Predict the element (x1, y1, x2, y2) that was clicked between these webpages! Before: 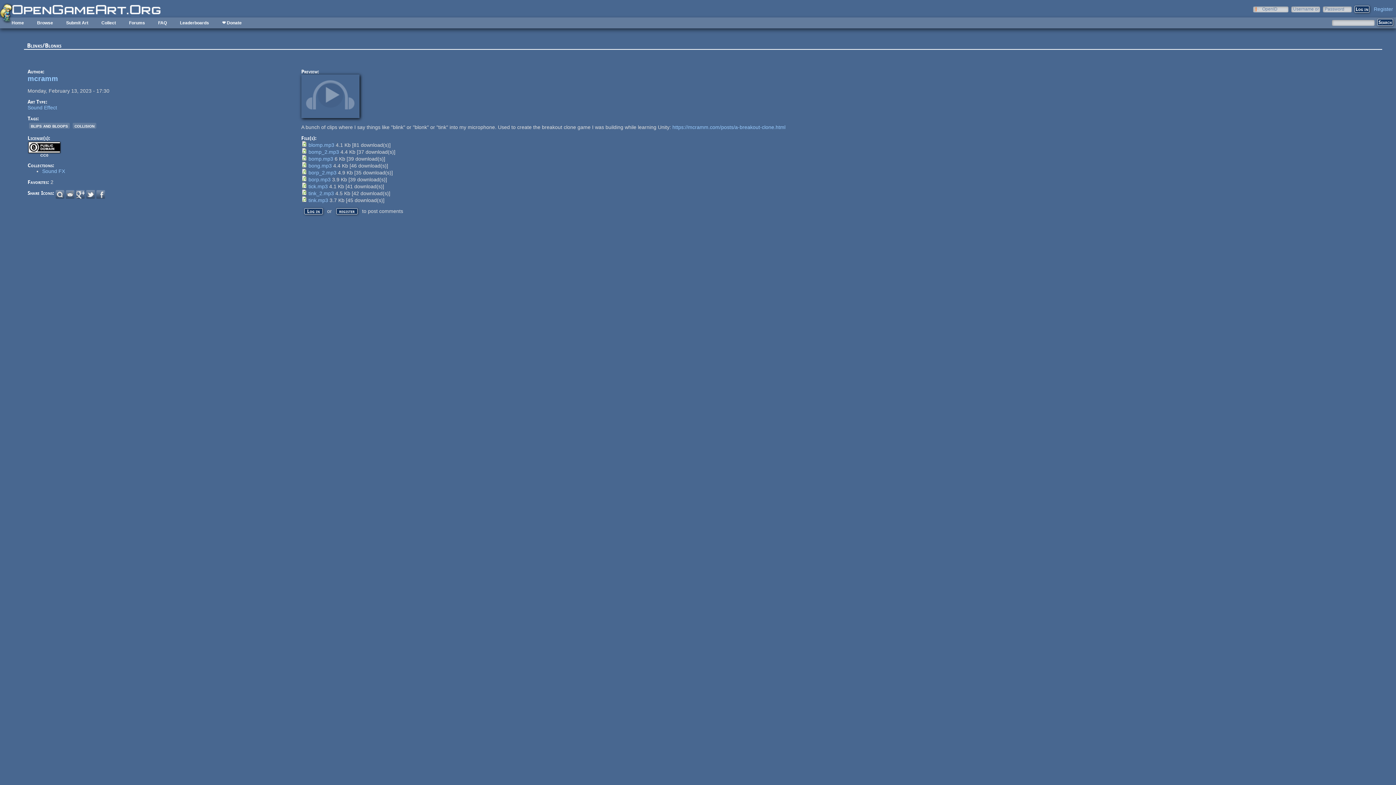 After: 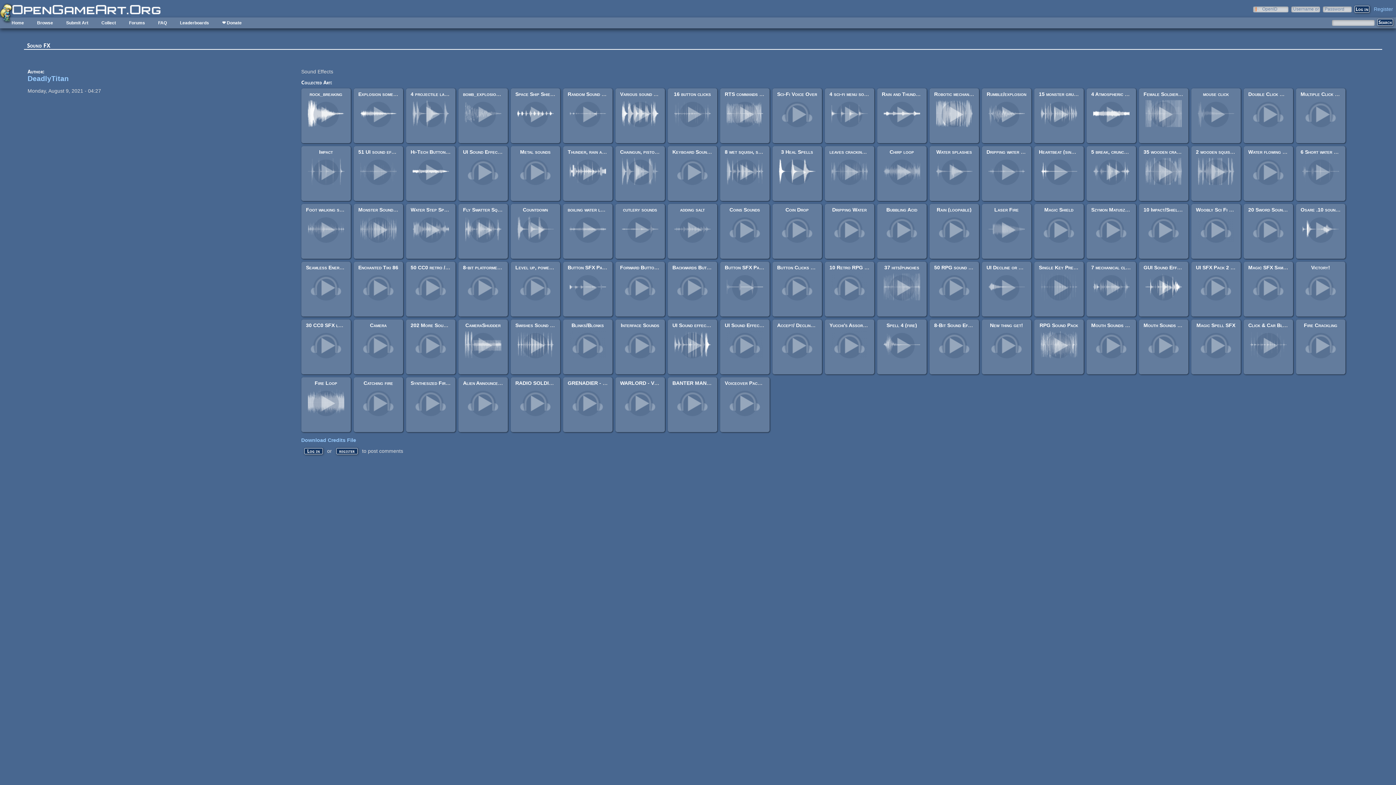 Action: bbox: (42, 168, 65, 174) label: Sound FX